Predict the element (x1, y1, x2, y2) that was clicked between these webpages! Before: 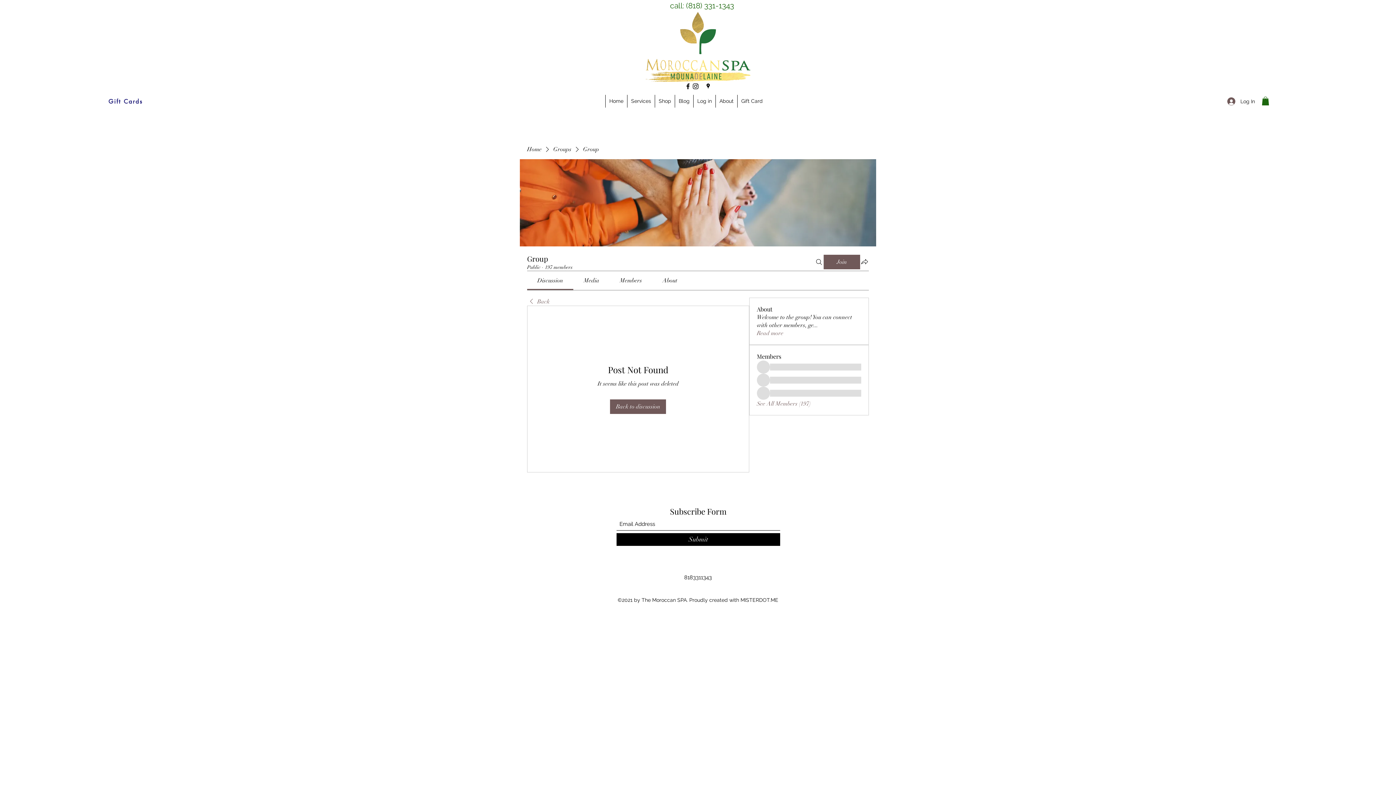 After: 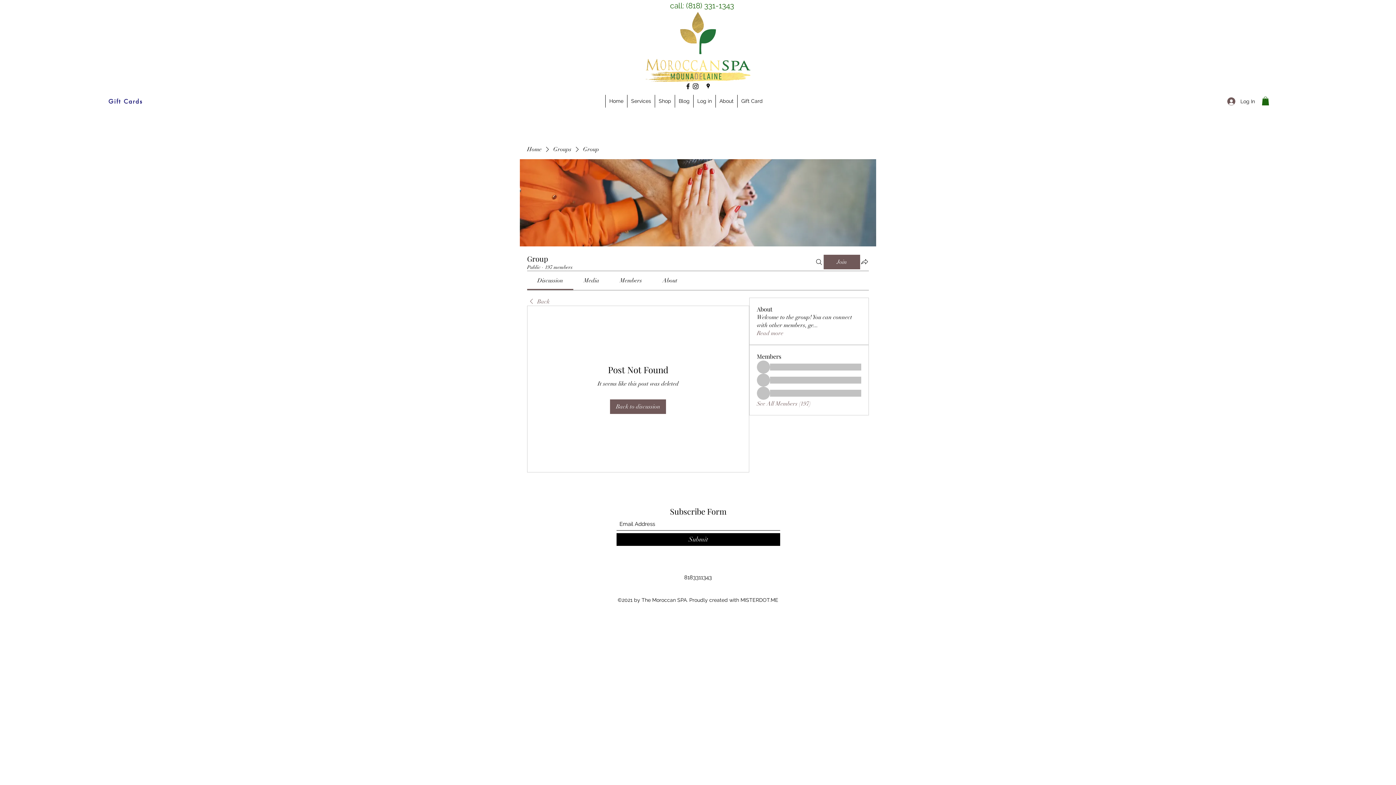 Action: label: About bbox: (662, 277, 677, 284)